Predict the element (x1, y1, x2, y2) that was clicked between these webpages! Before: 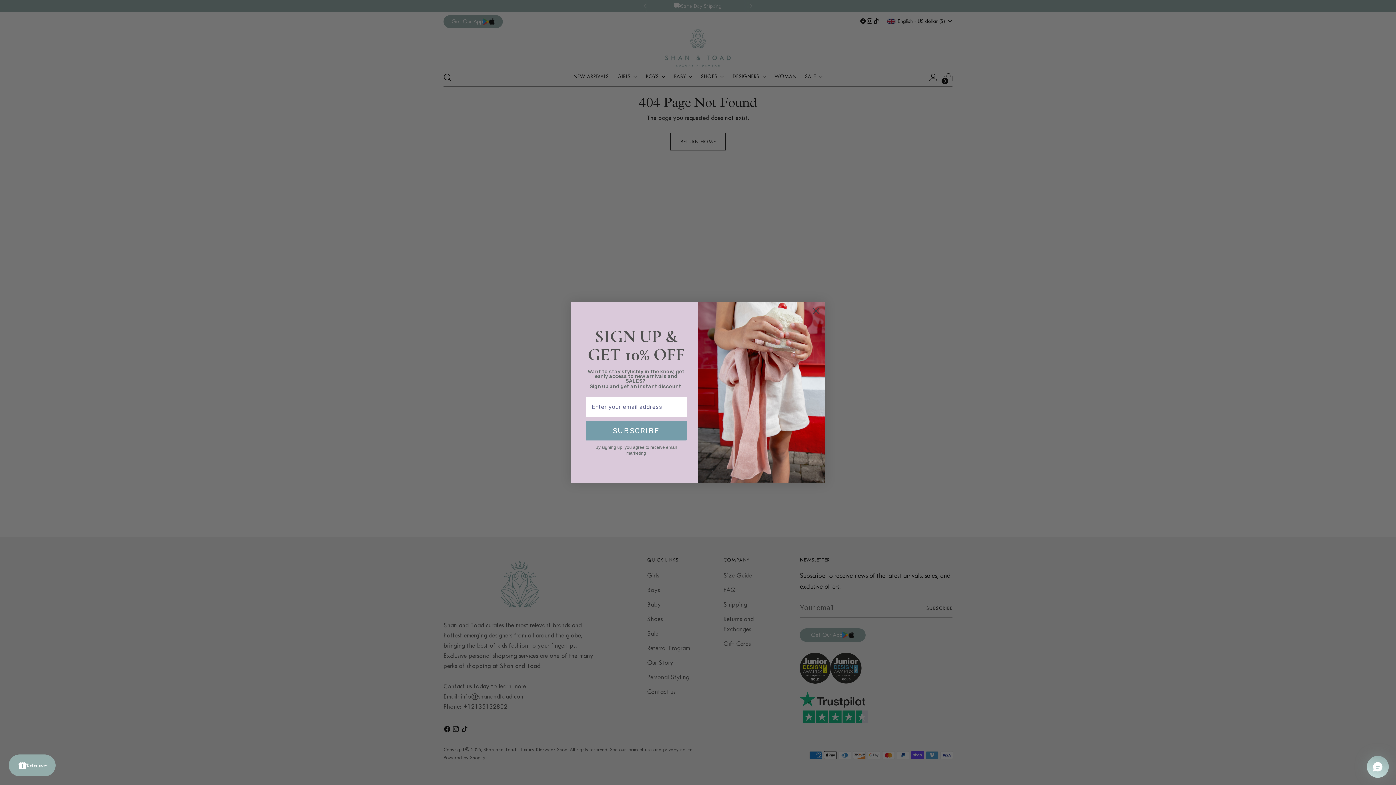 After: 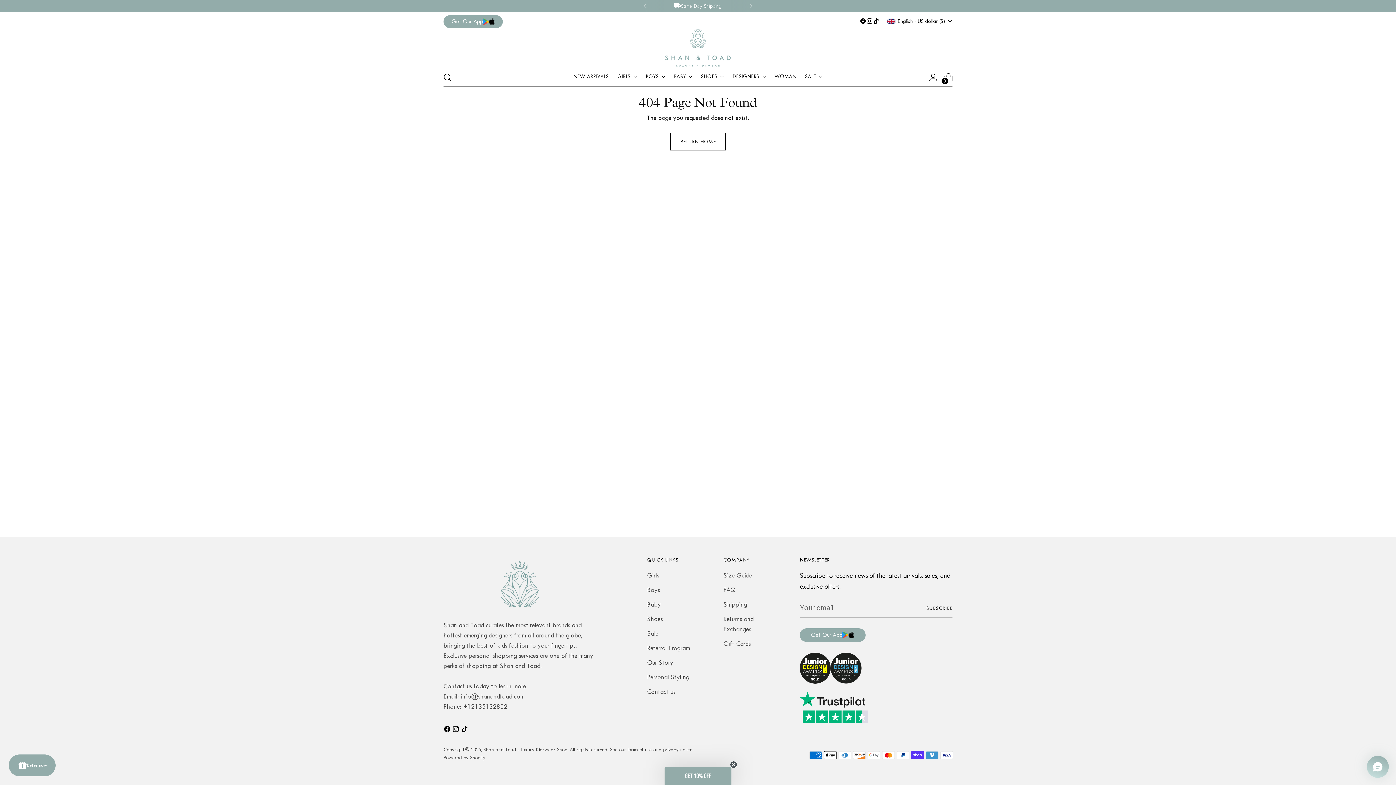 Action: label: Close dialog bbox: (809, 322, 822, 335)